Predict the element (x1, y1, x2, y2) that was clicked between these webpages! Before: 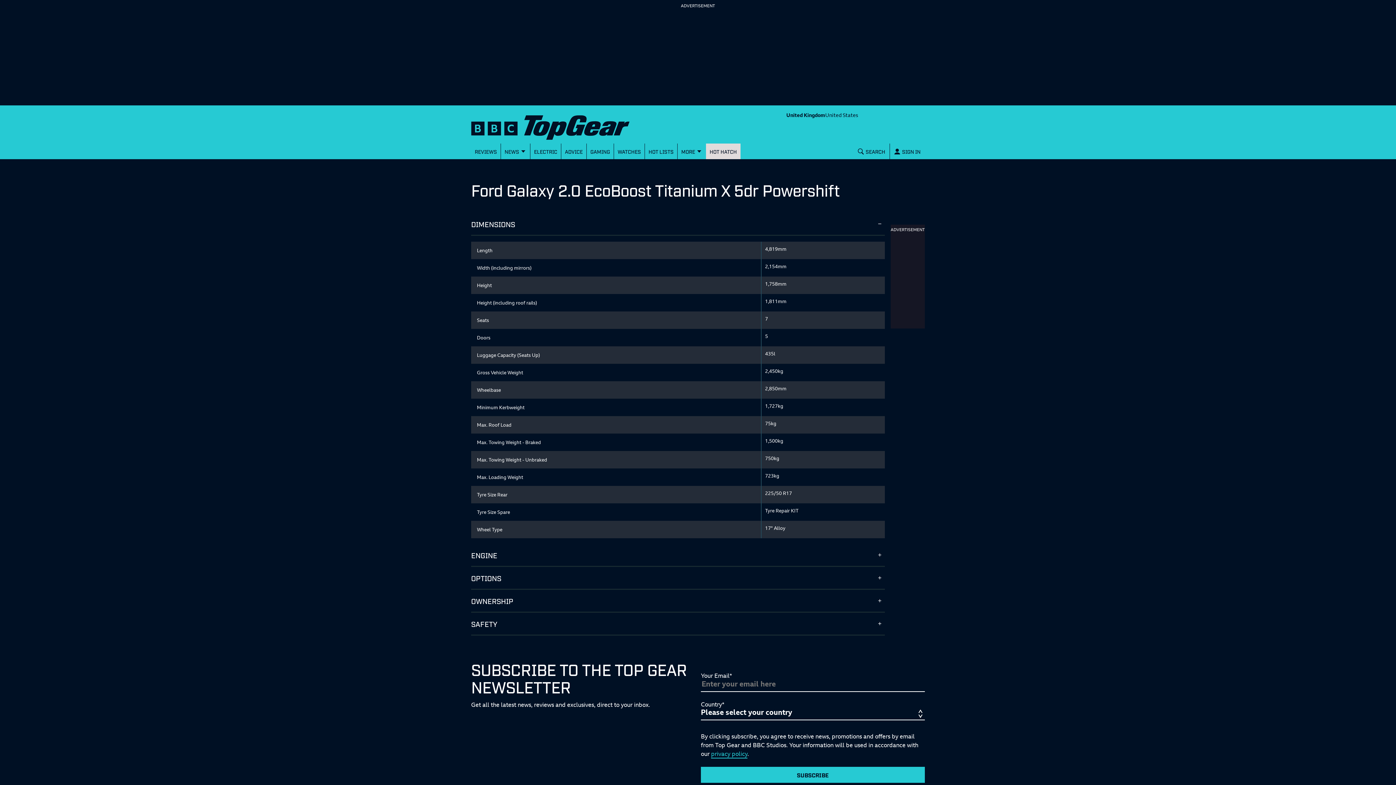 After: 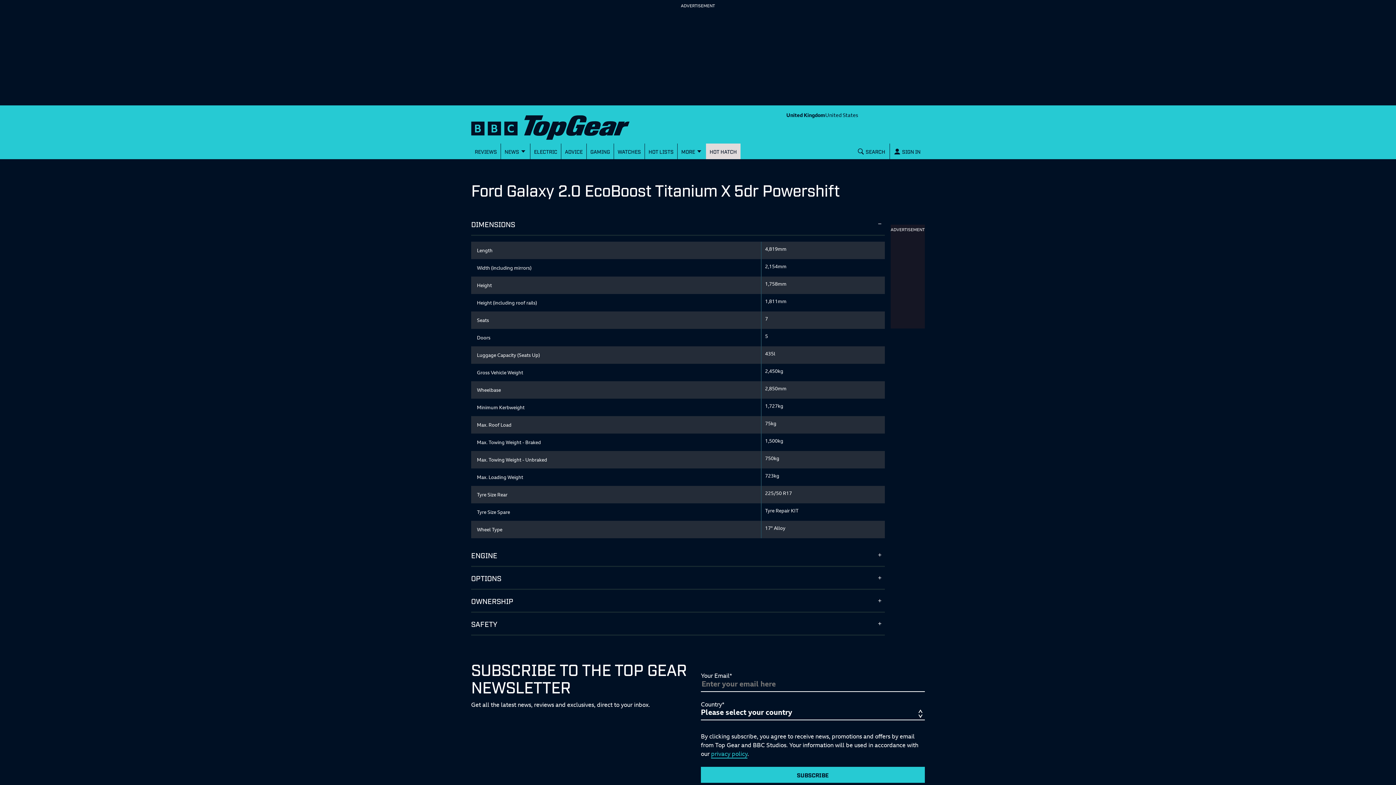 Action: bbox: (471, 108, 648, 143)